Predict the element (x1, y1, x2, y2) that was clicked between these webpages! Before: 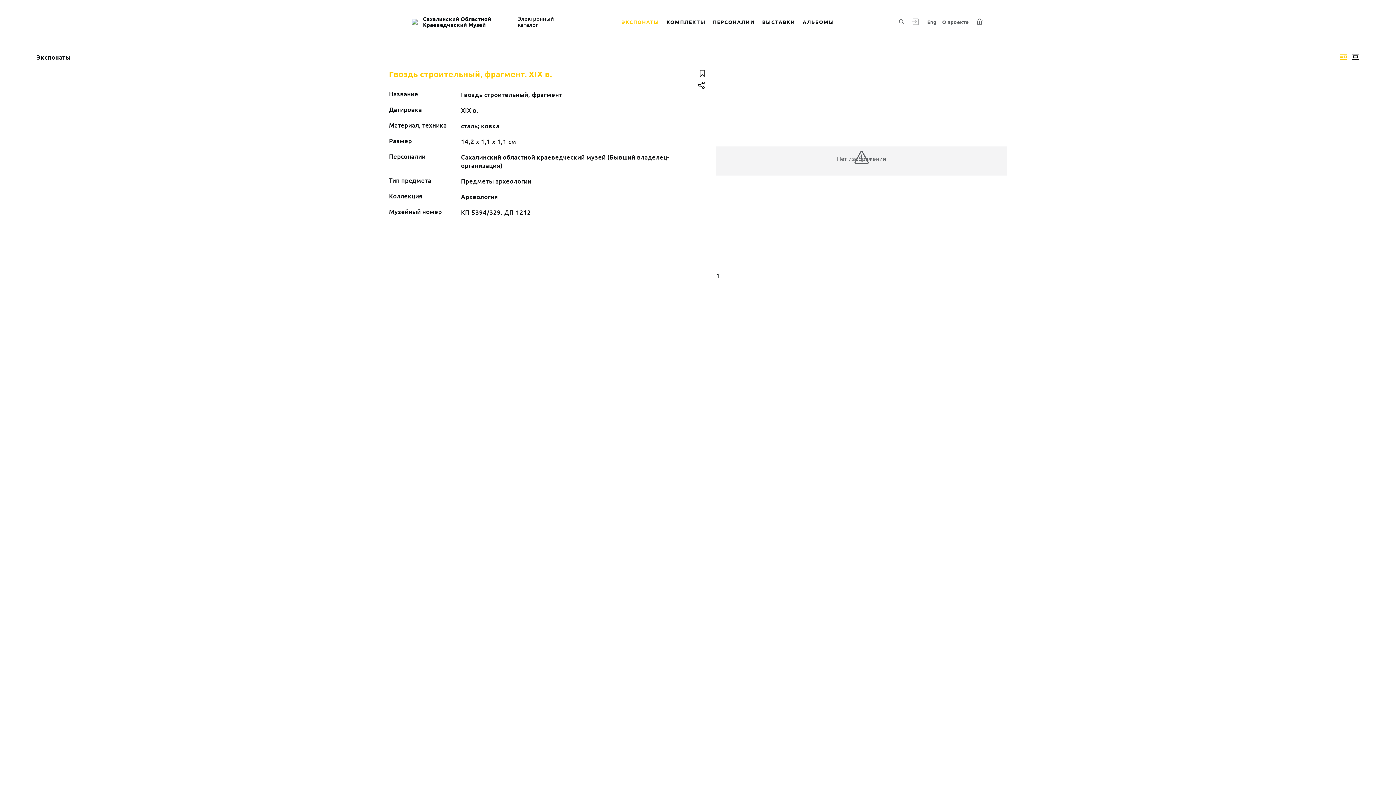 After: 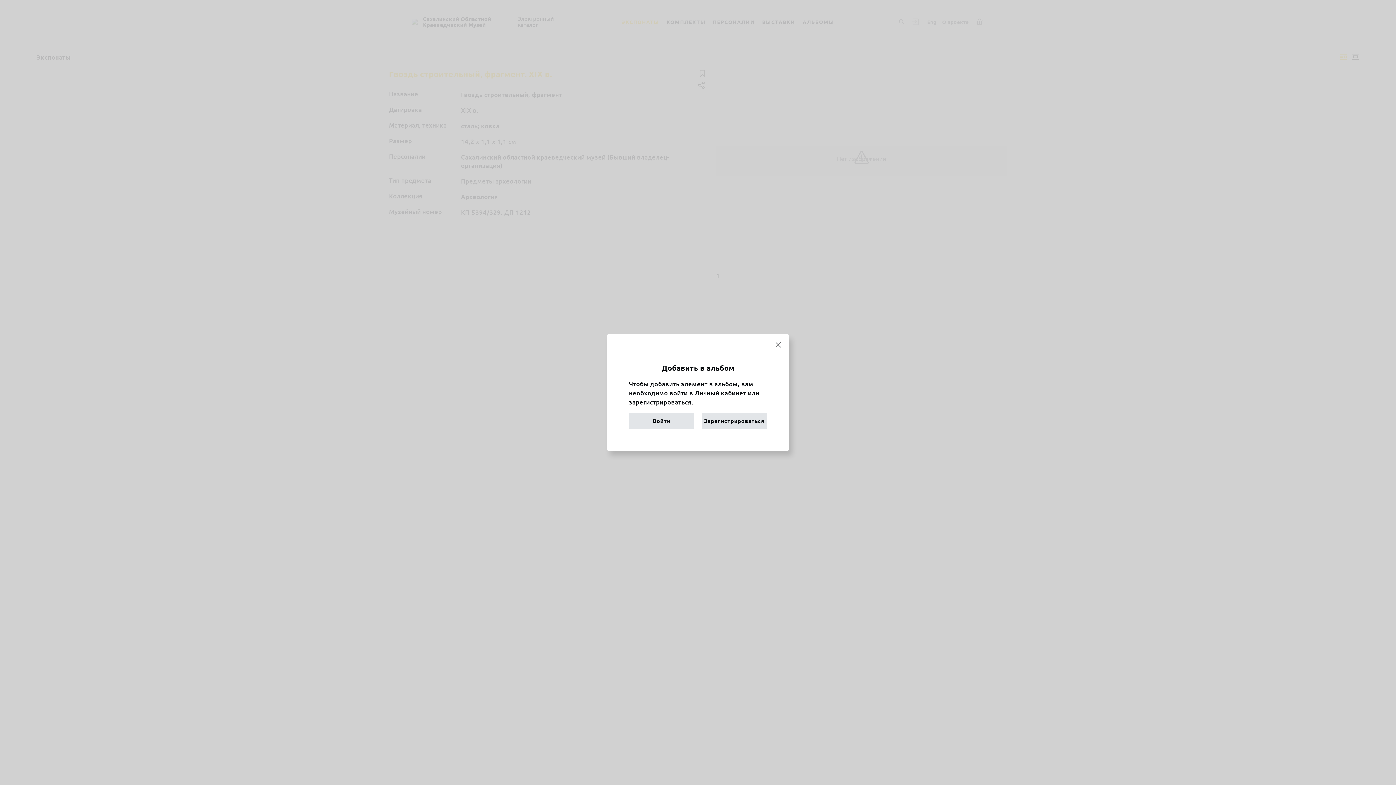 Action: bbox: (696, 67, 707, 79)